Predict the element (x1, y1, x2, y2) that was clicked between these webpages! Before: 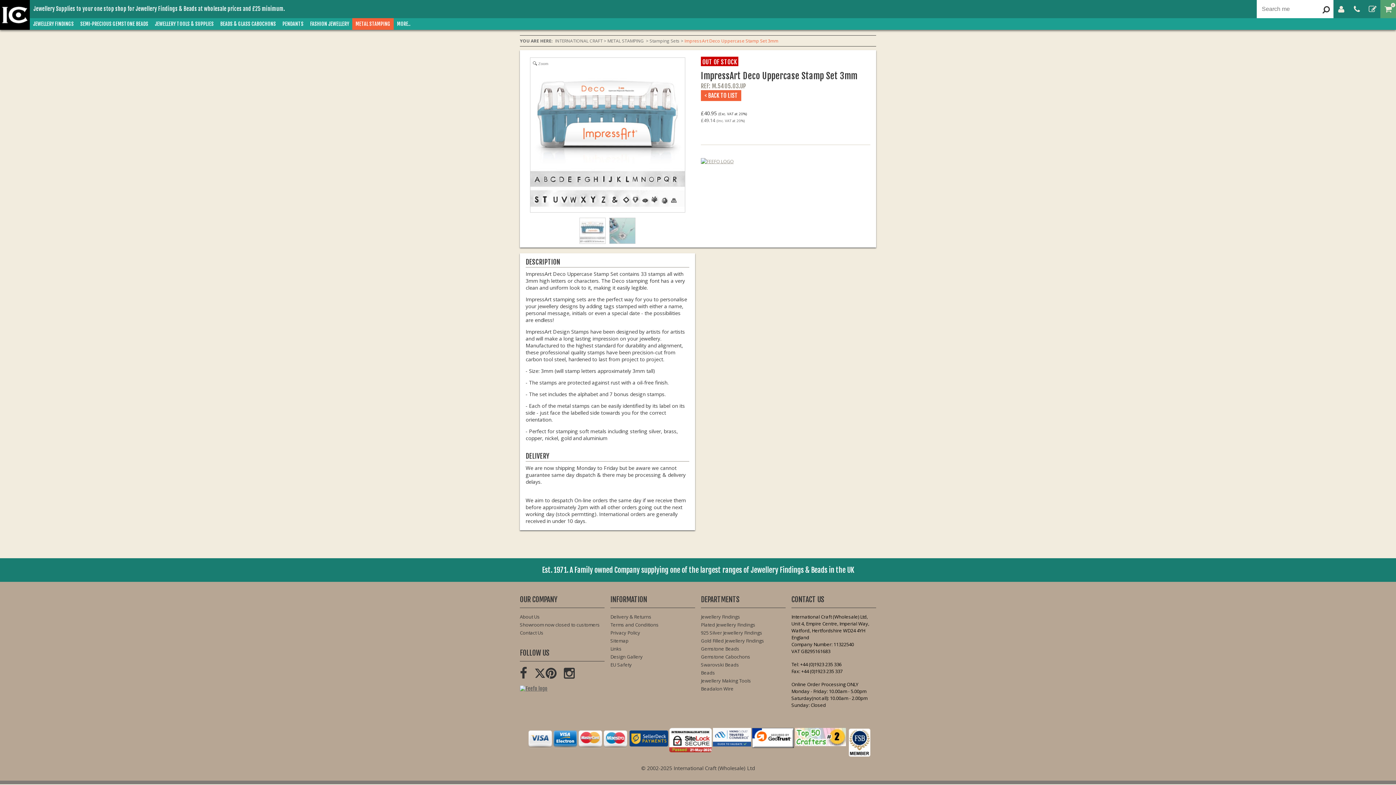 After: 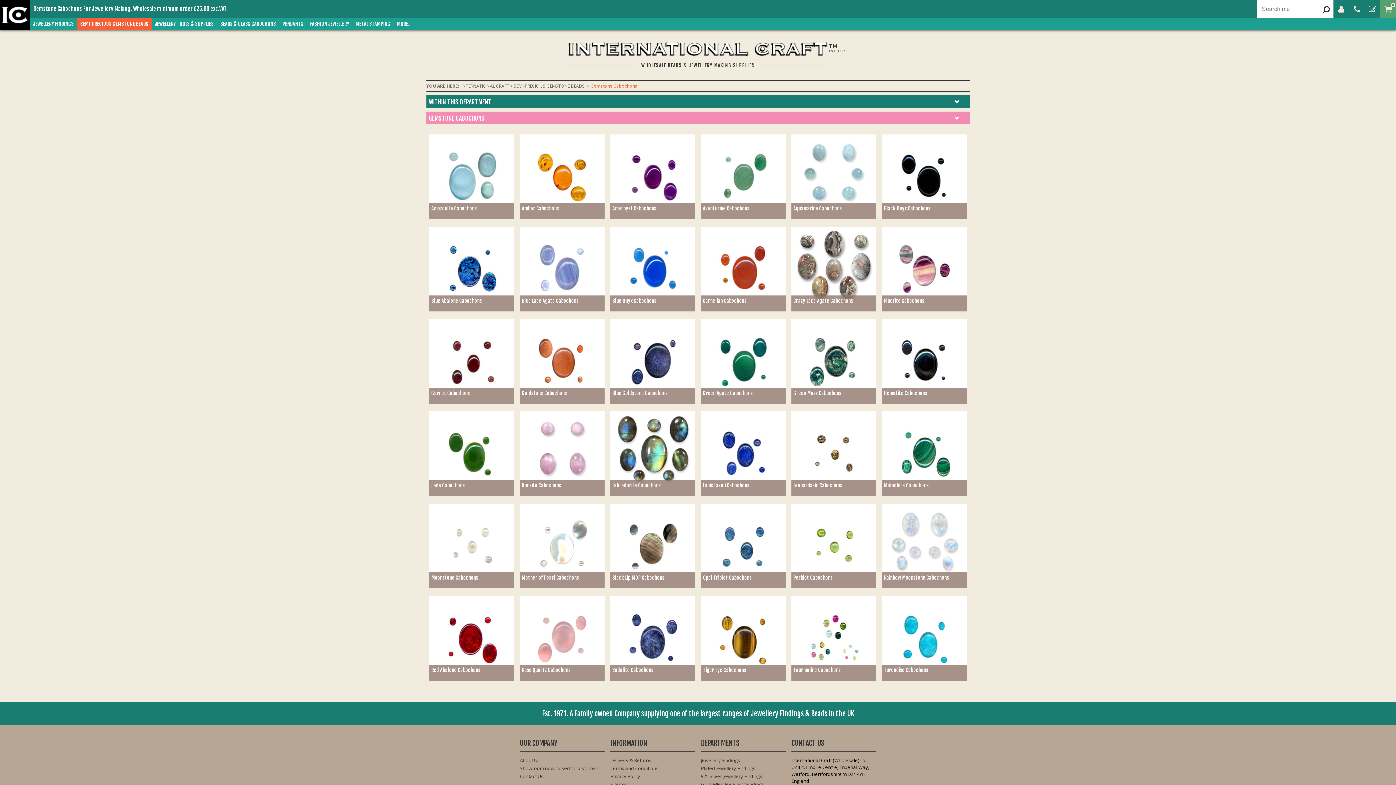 Action: label: Gemstone Cabochons bbox: (701, 653, 785, 661)